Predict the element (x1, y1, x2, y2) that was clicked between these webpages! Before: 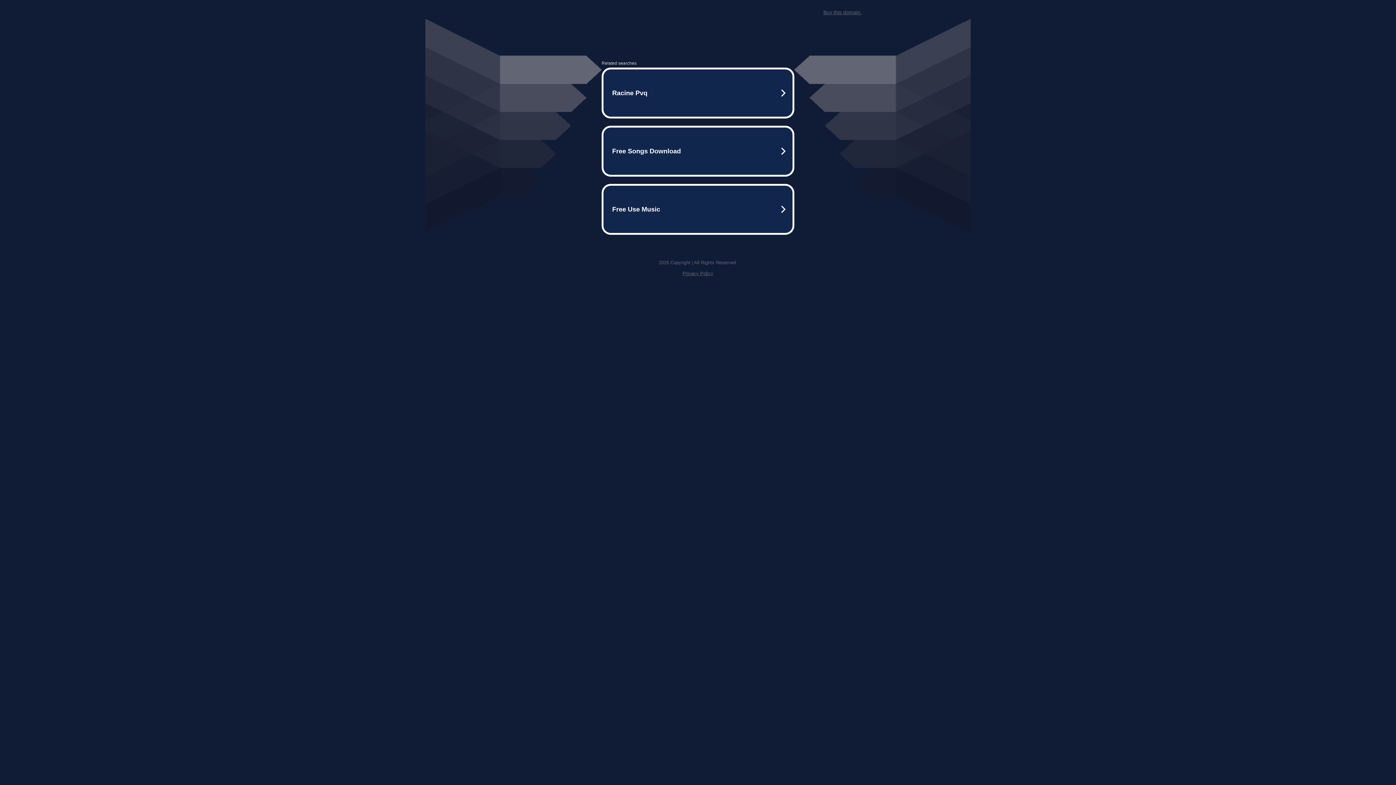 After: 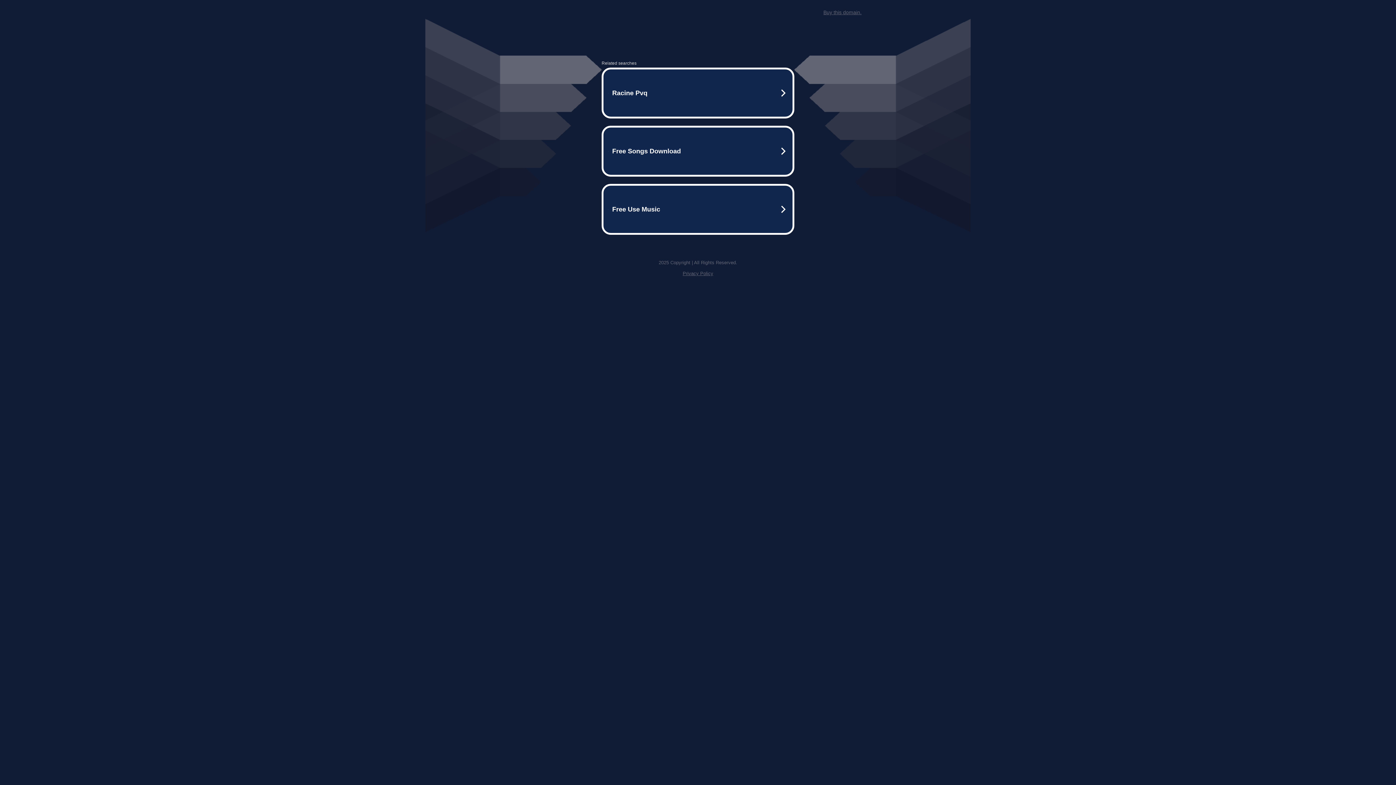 Action: bbox: (682, 270, 713, 276) label: Privacy Policy